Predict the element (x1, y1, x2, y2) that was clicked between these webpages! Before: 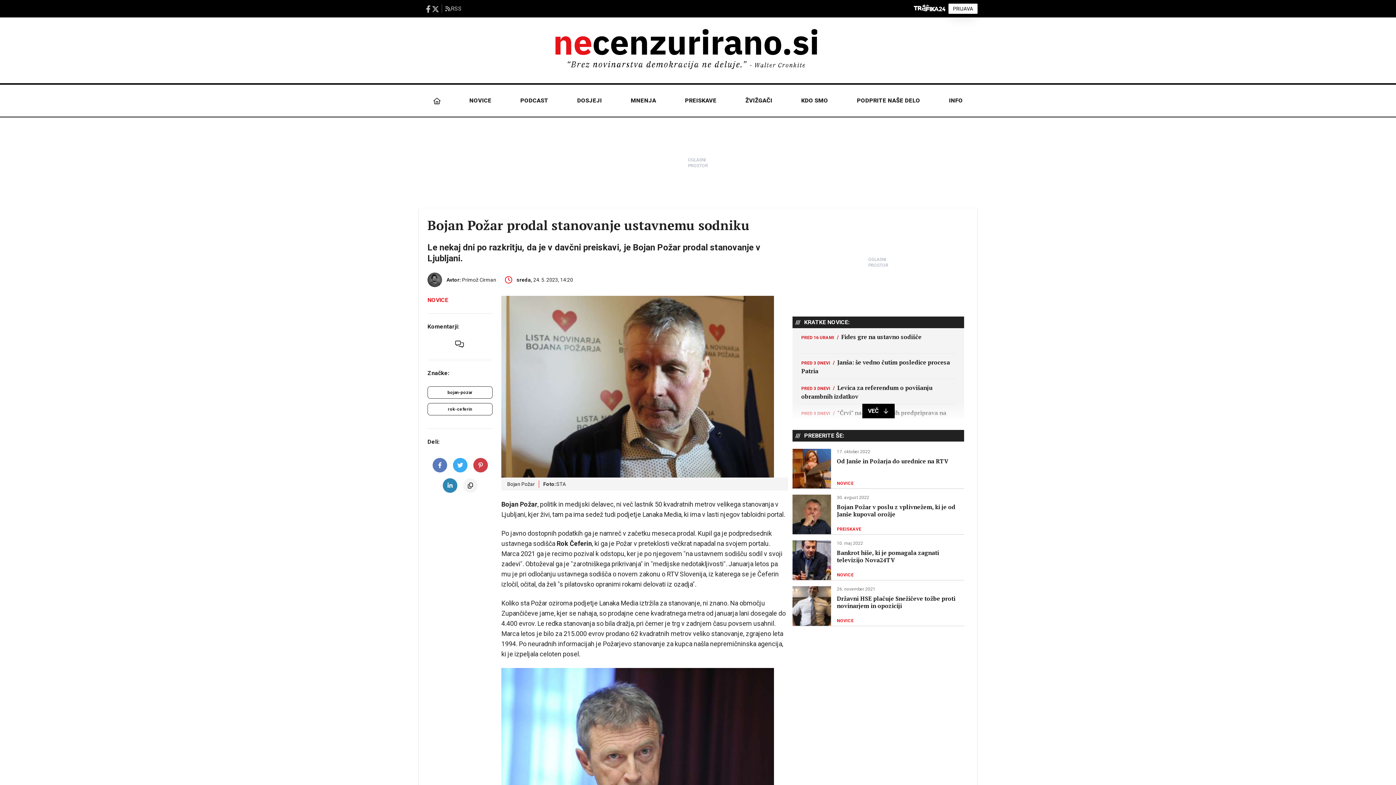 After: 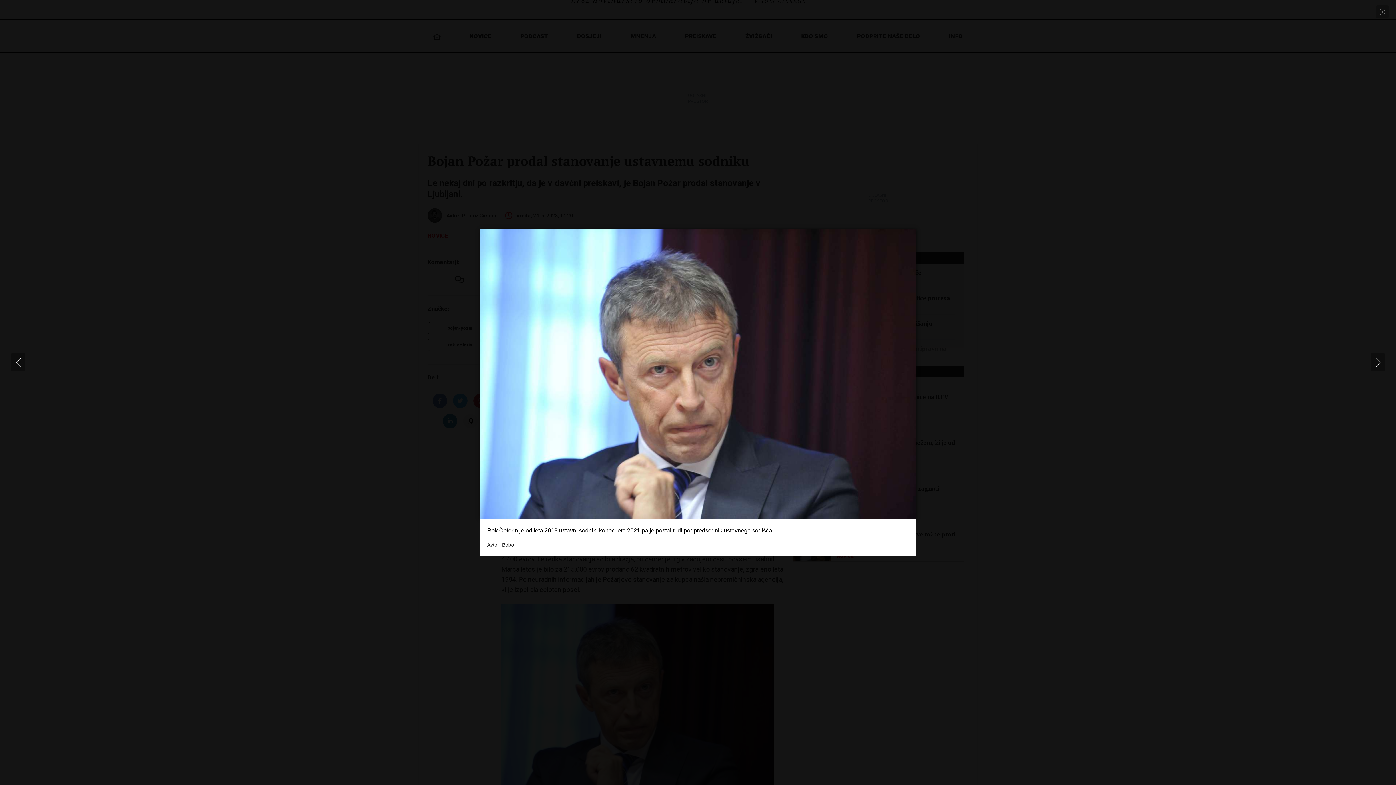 Action: bbox: (501, 668, 788, 849)